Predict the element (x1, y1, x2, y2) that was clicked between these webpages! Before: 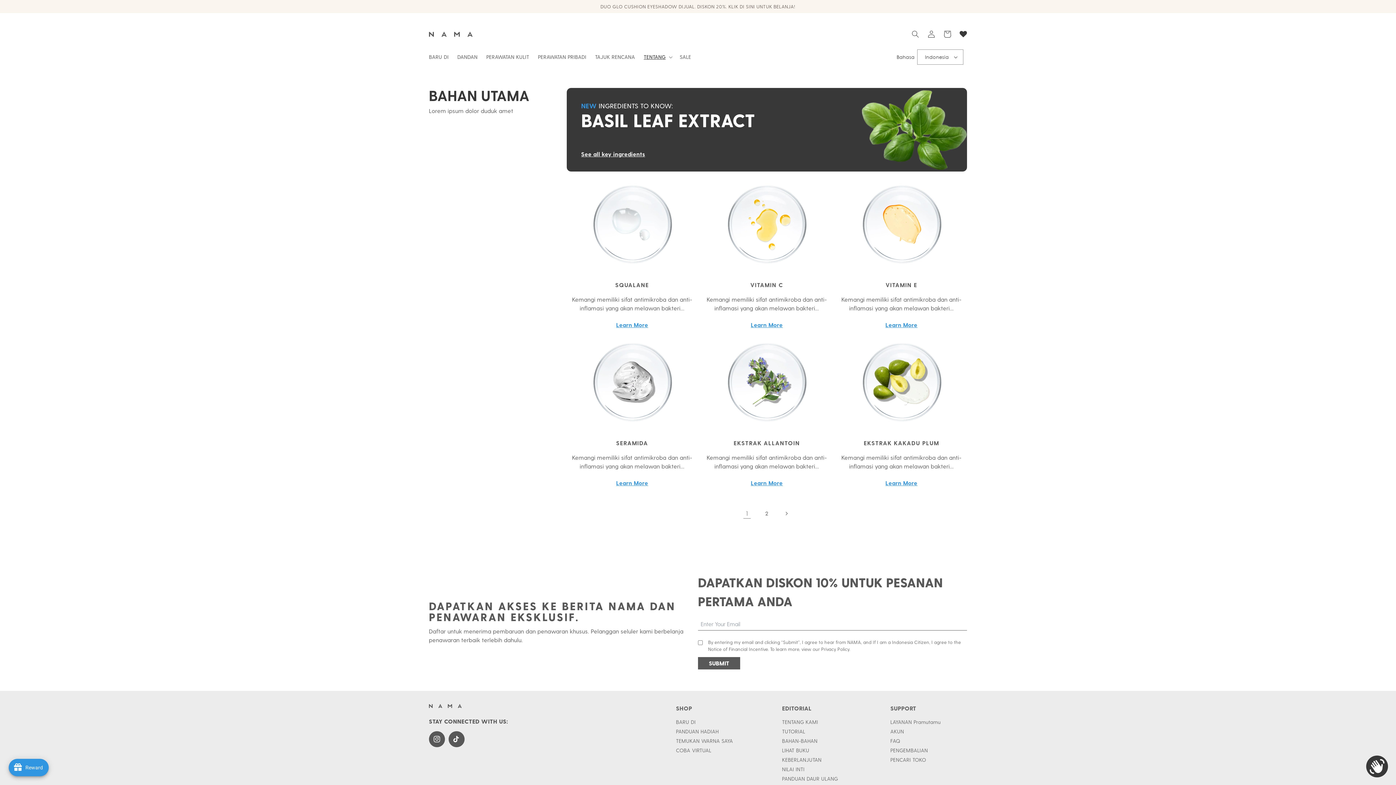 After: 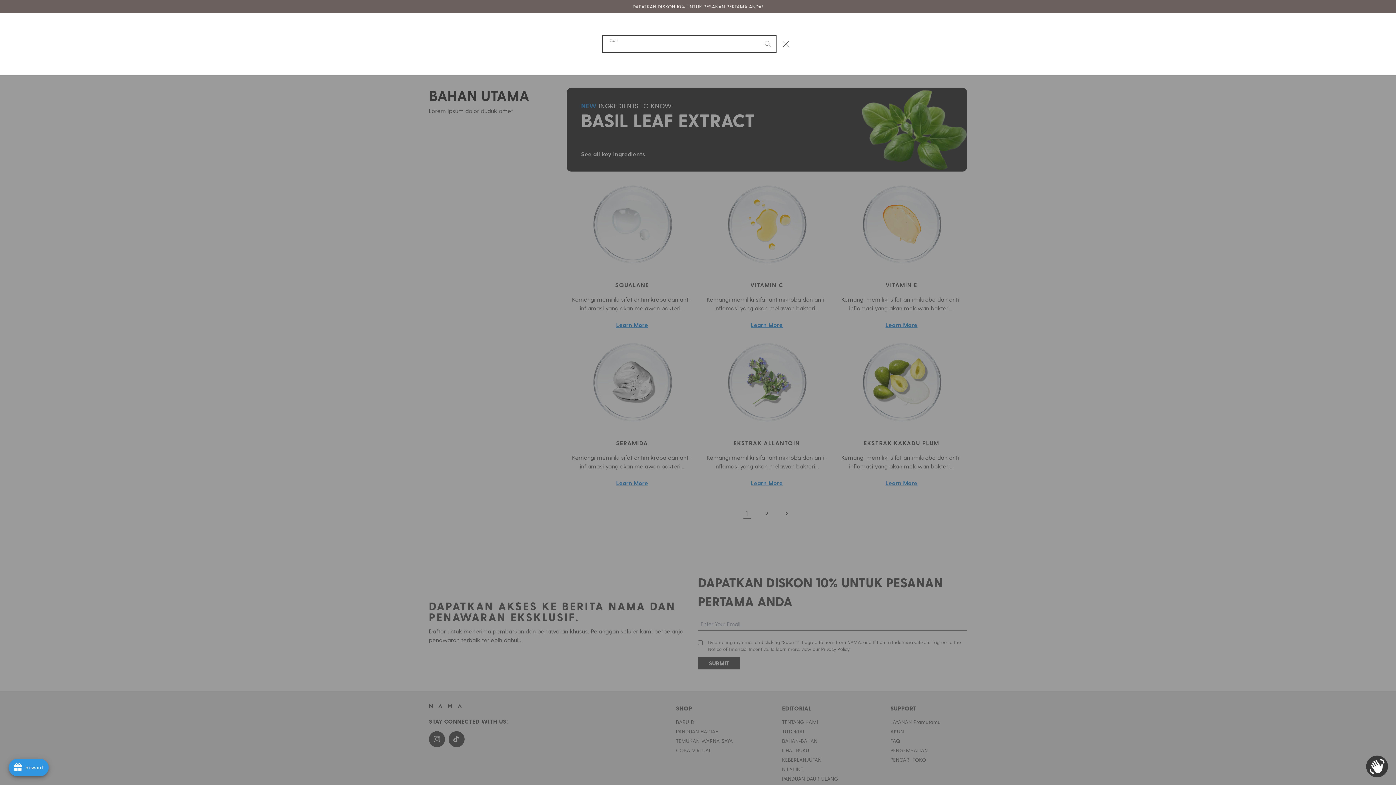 Action: label: Cari bbox: (907, 26, 923, 42)